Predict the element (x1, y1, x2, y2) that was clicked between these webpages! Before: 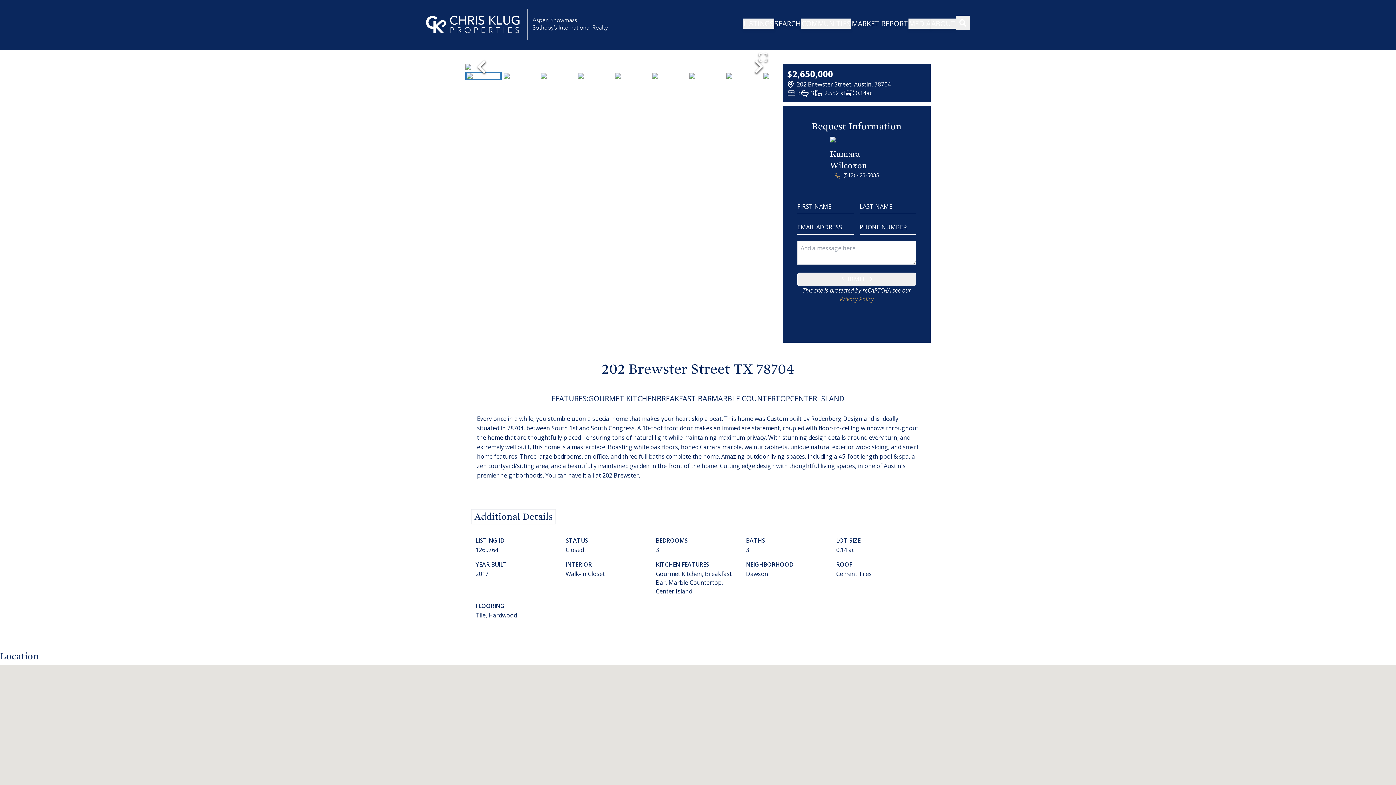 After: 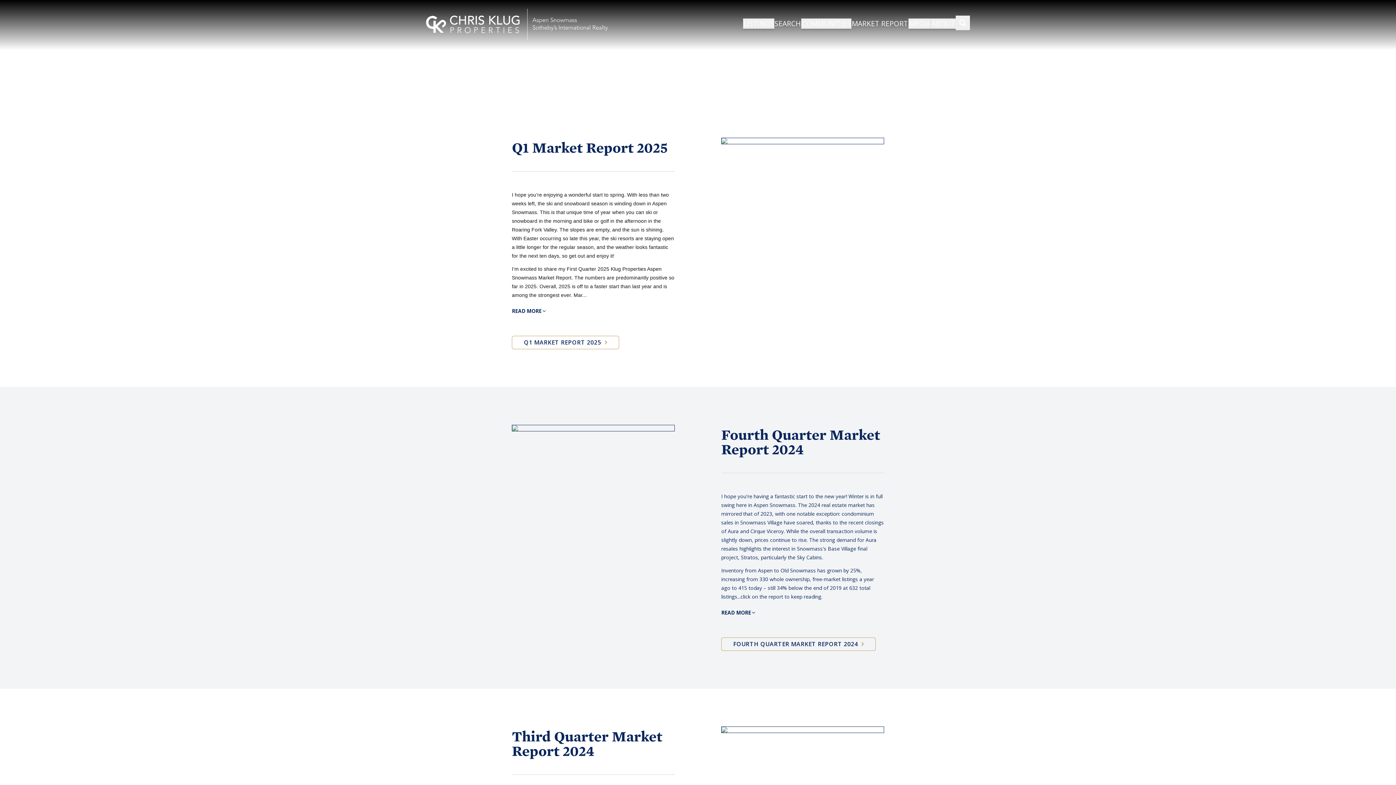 Action: bbox: (851, 18, 908, 28) label: MARKET REPORT